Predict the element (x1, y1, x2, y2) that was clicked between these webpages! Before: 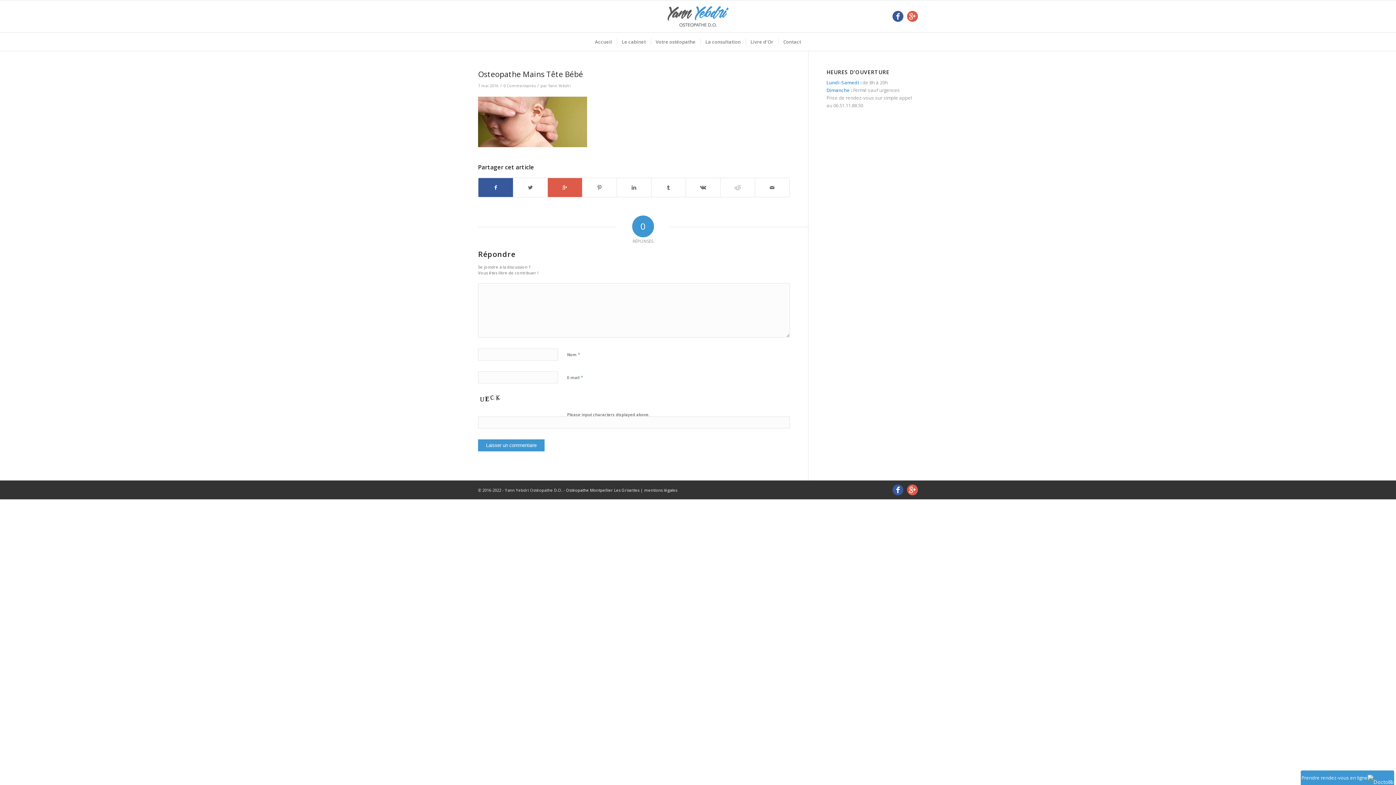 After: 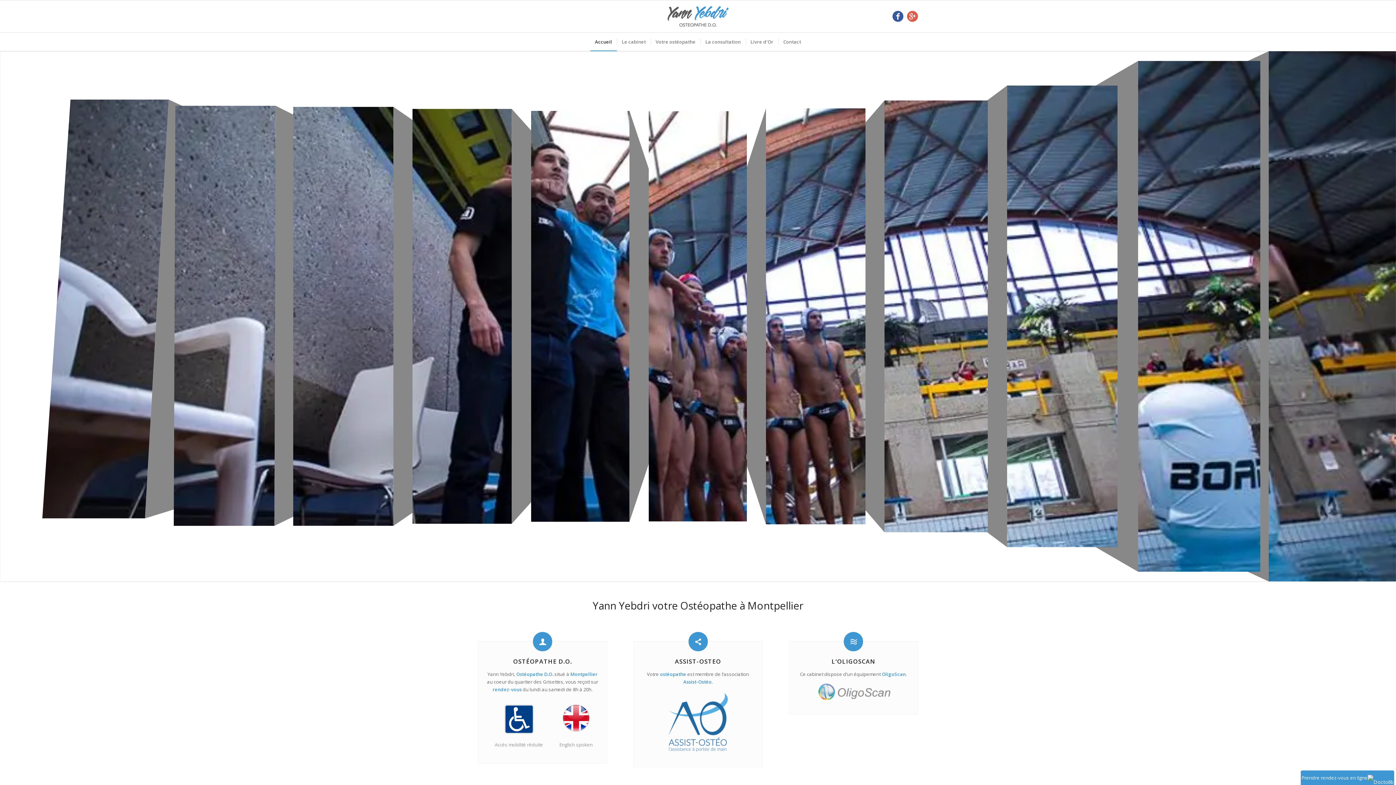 Action: bbox: (590, 32, 616, 50) label: Accueil